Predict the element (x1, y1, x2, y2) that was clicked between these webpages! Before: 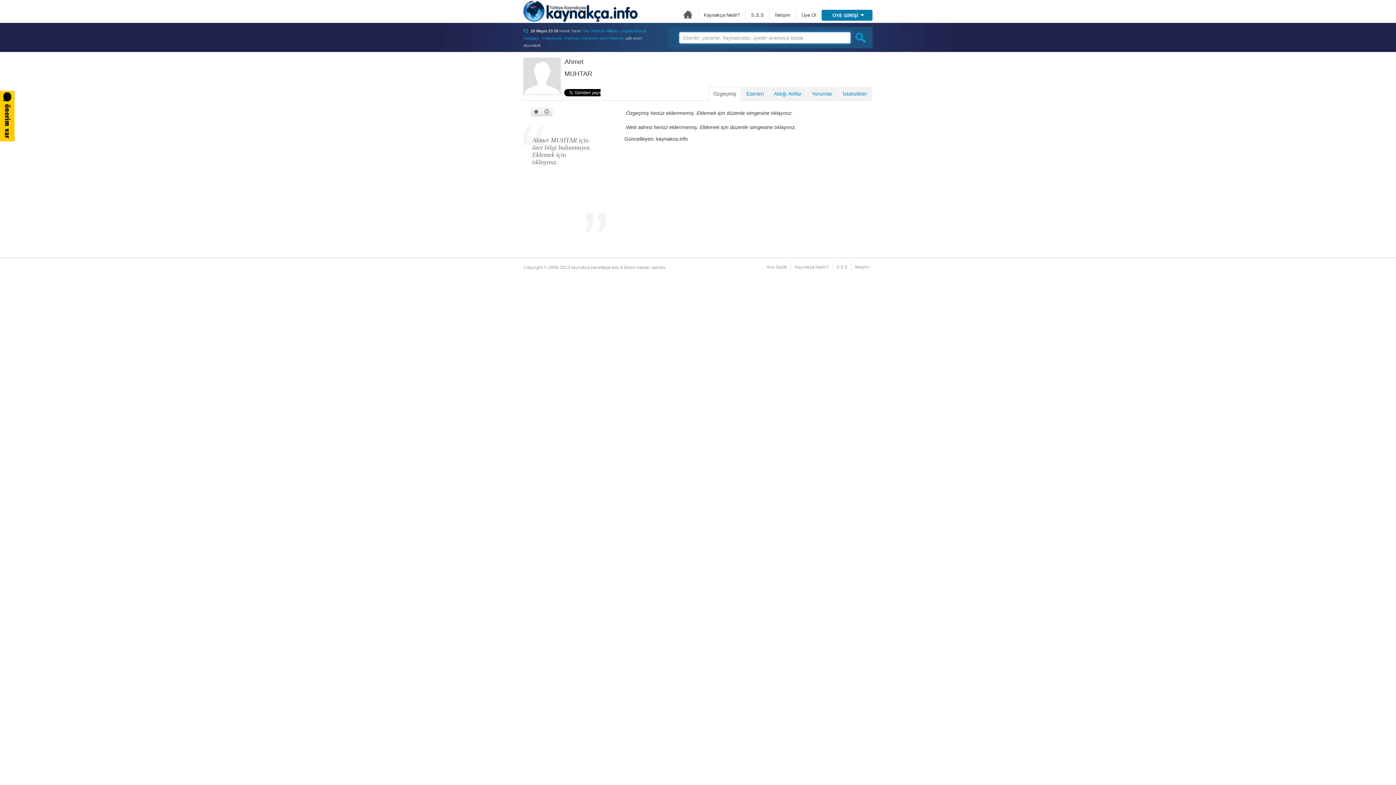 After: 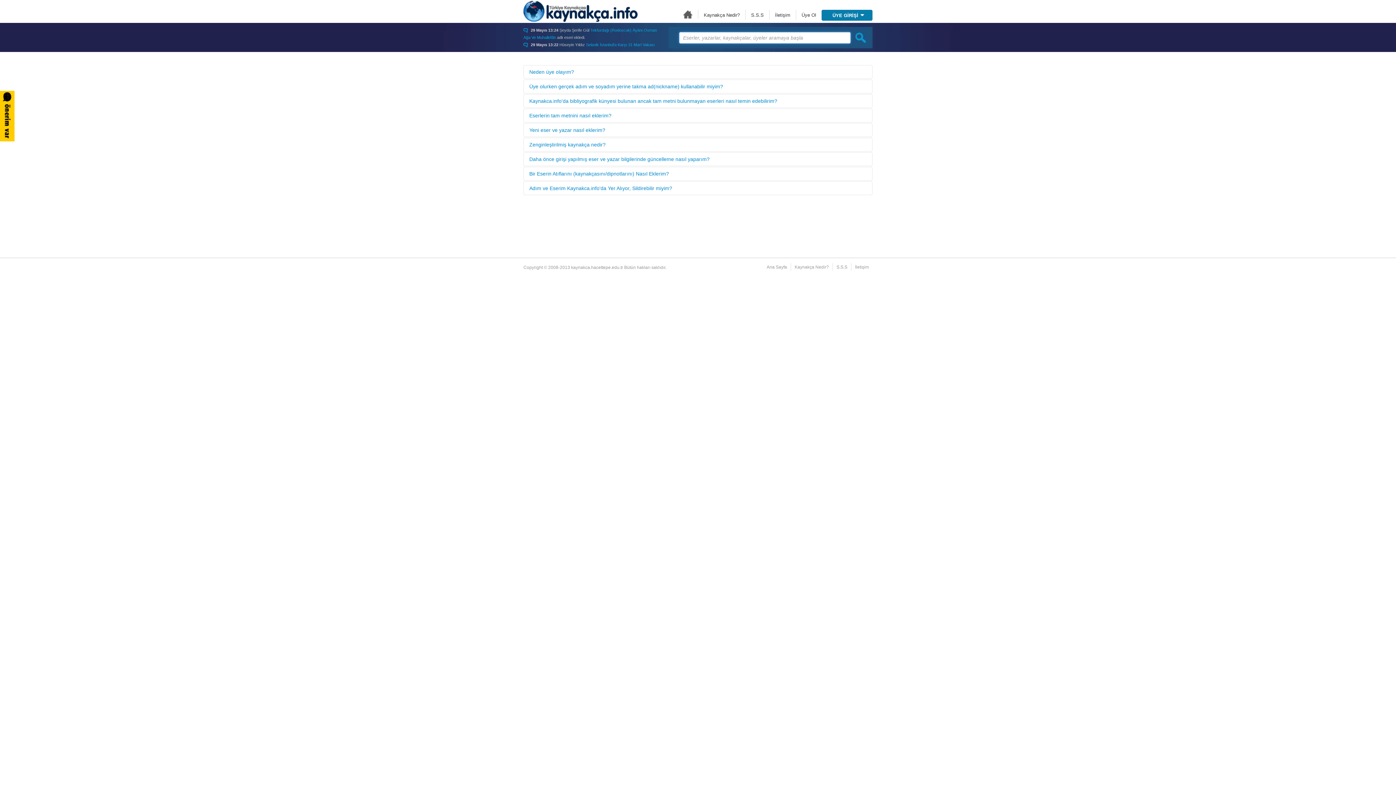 Action: bbox: (751, 12, 764, 17) label: S.S.S